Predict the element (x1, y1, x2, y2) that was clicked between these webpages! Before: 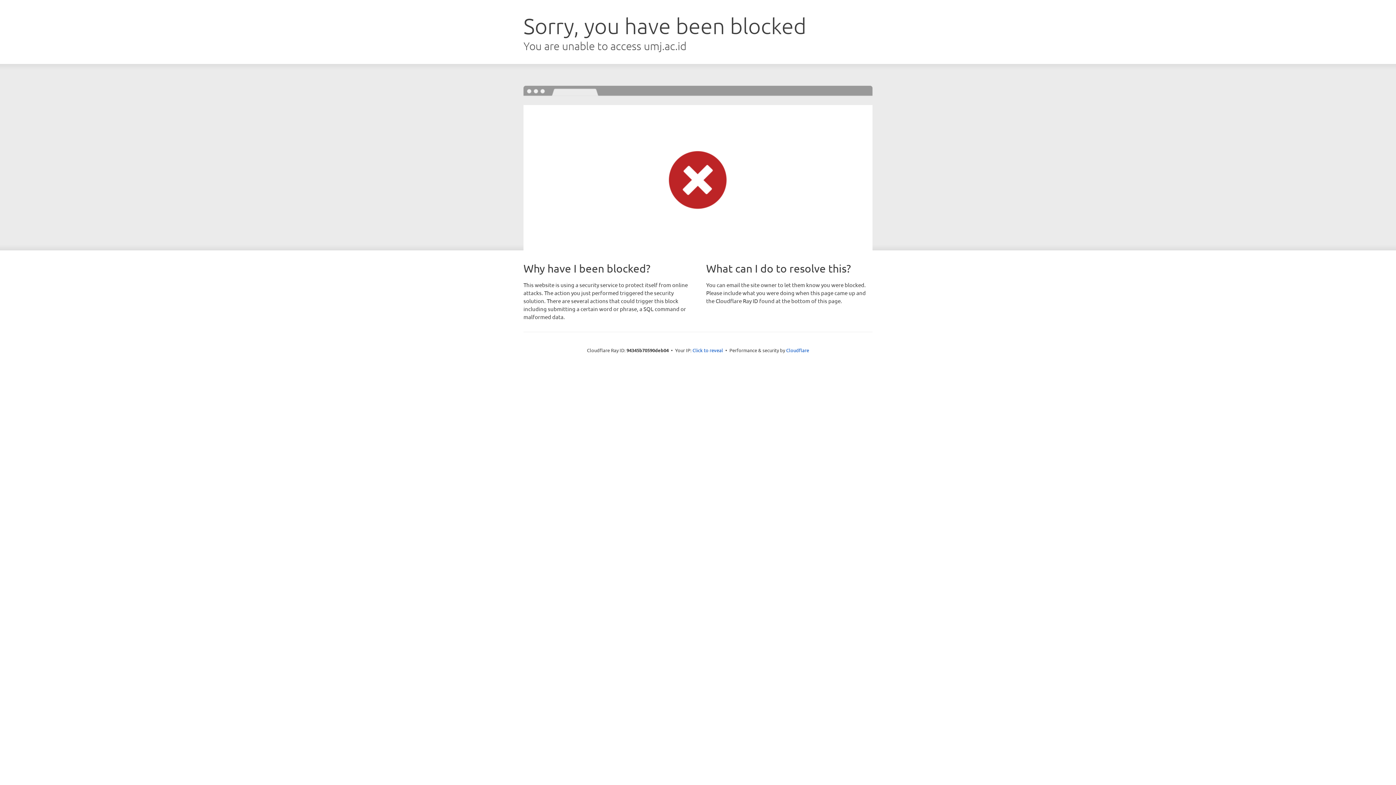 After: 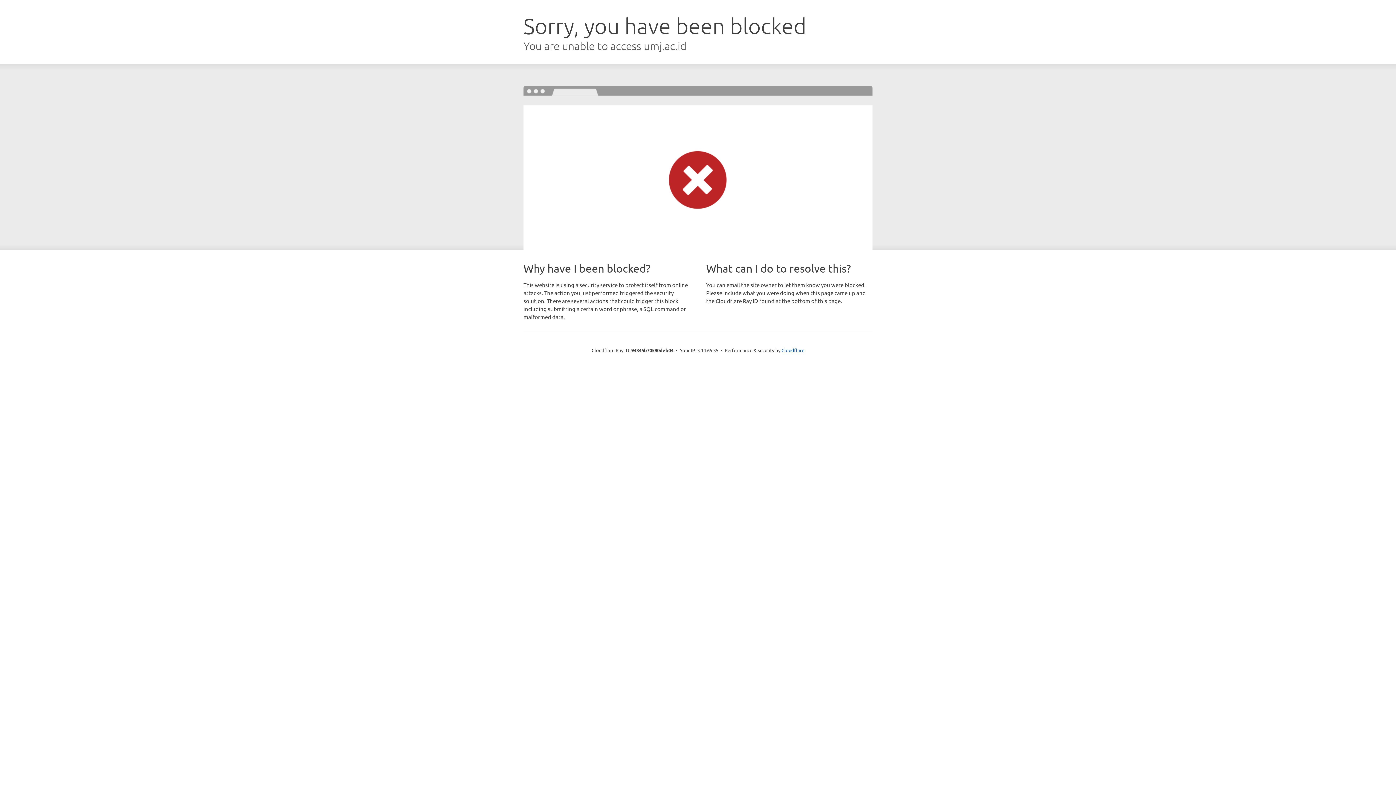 Action: label: Click to reveal bbox: (692, 346, 723, 353)